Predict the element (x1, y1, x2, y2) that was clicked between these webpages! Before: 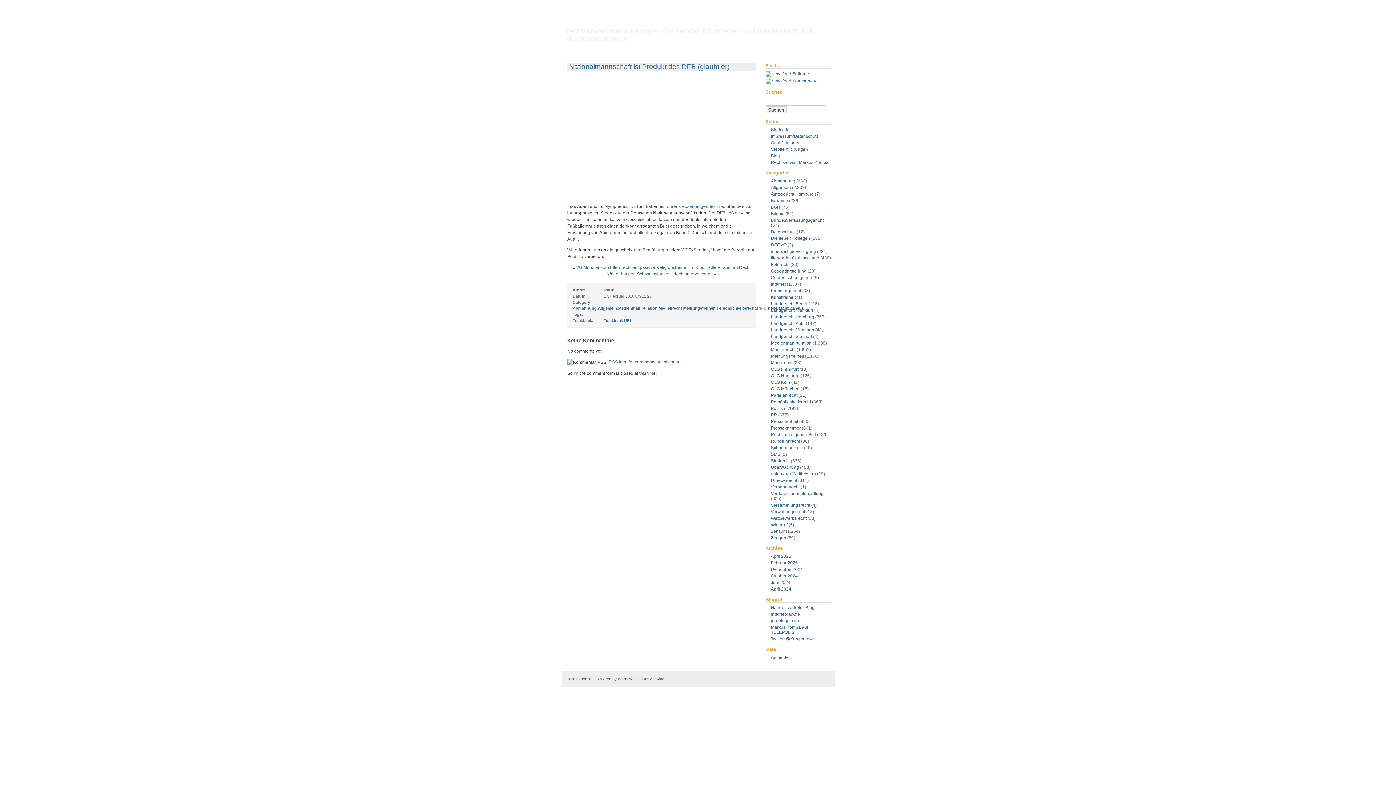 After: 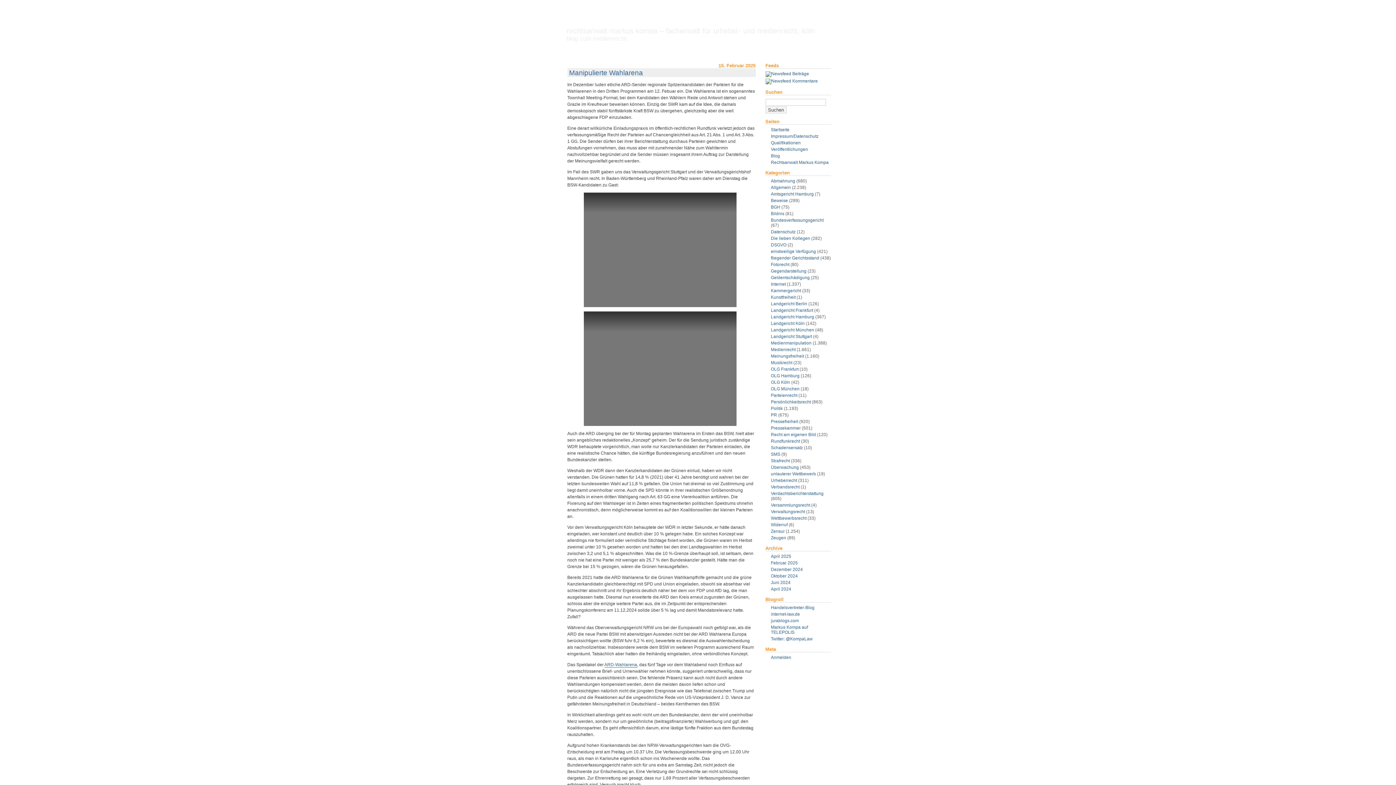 Action: label: Februar 2025 bbox: (771, 560, 798, 565)